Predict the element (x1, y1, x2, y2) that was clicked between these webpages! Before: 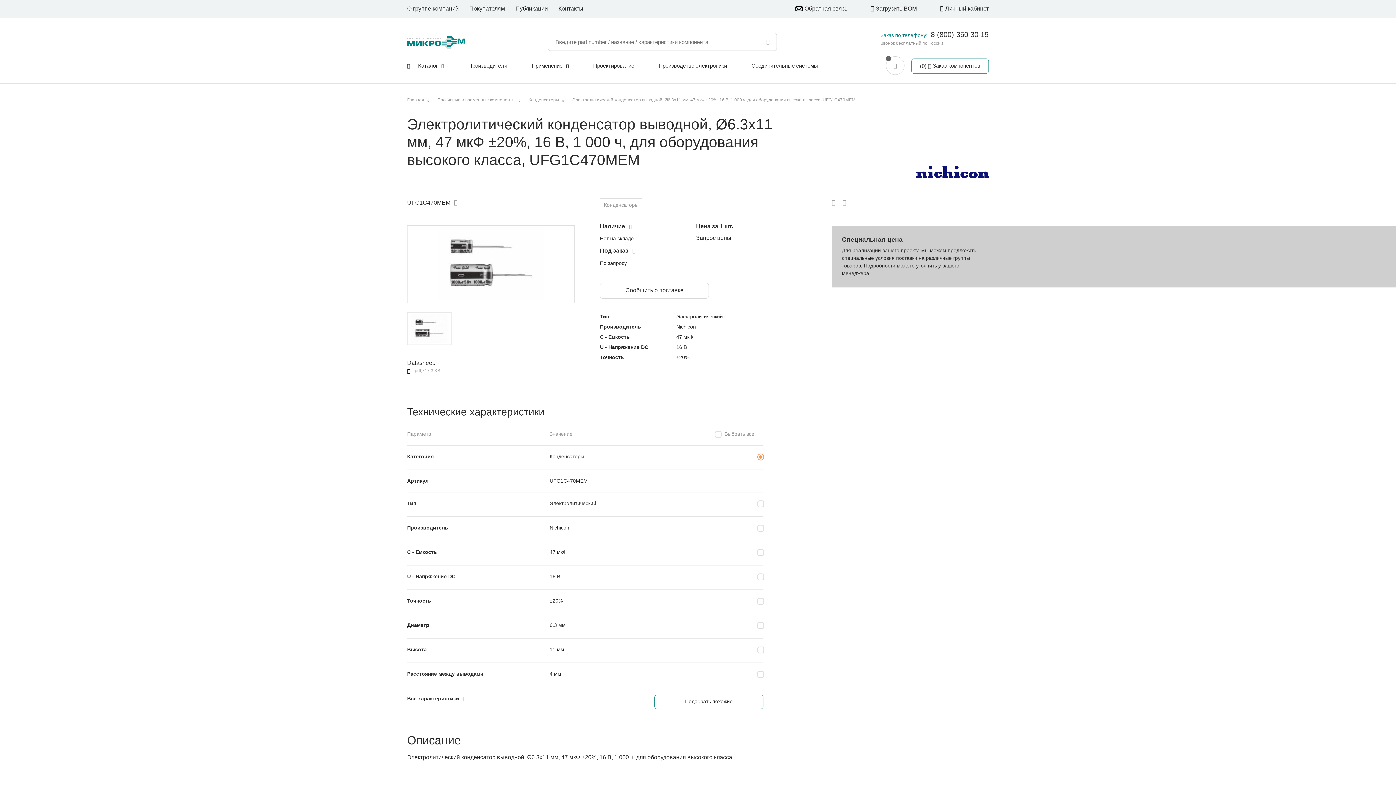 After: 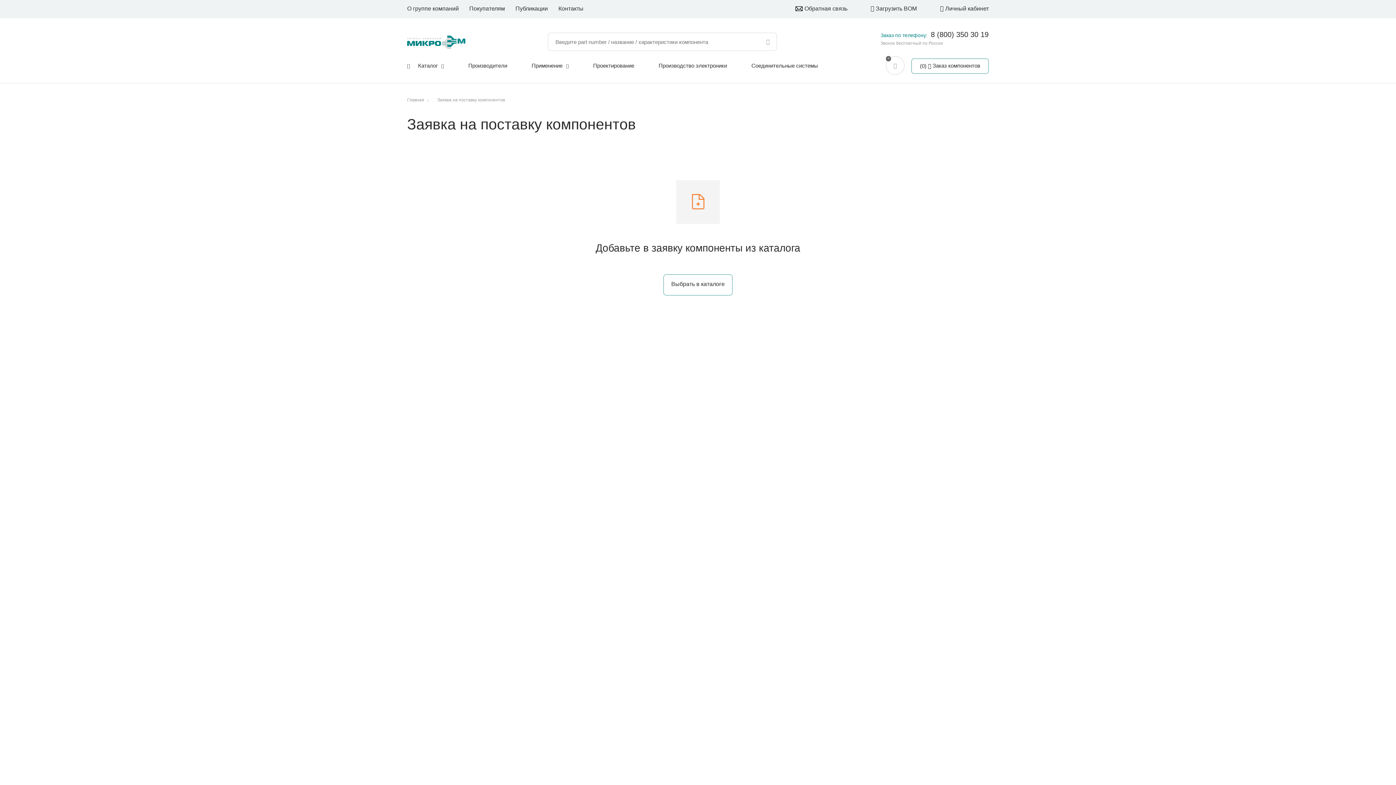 Action: bbox: (911, 58, 989, 73) label: 0  Заказ компонентов